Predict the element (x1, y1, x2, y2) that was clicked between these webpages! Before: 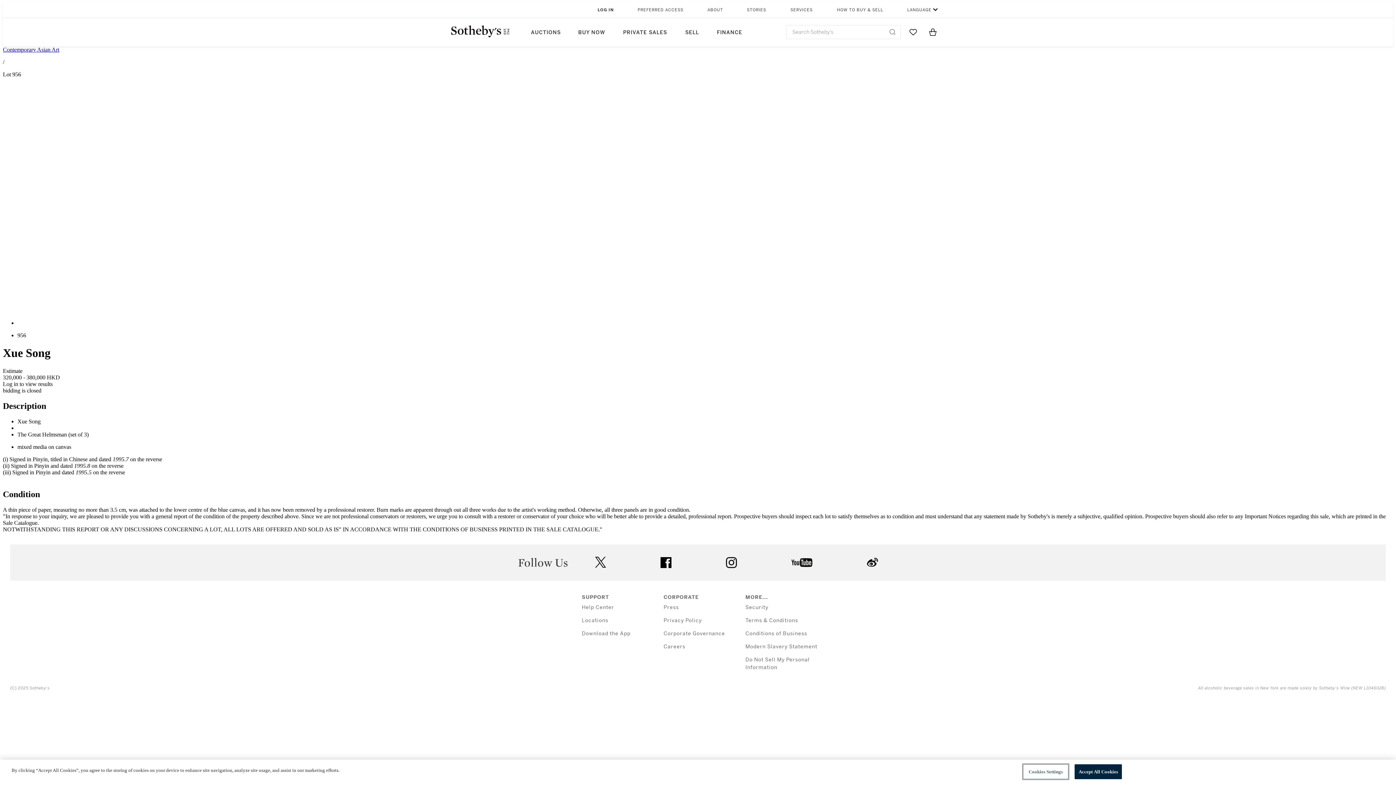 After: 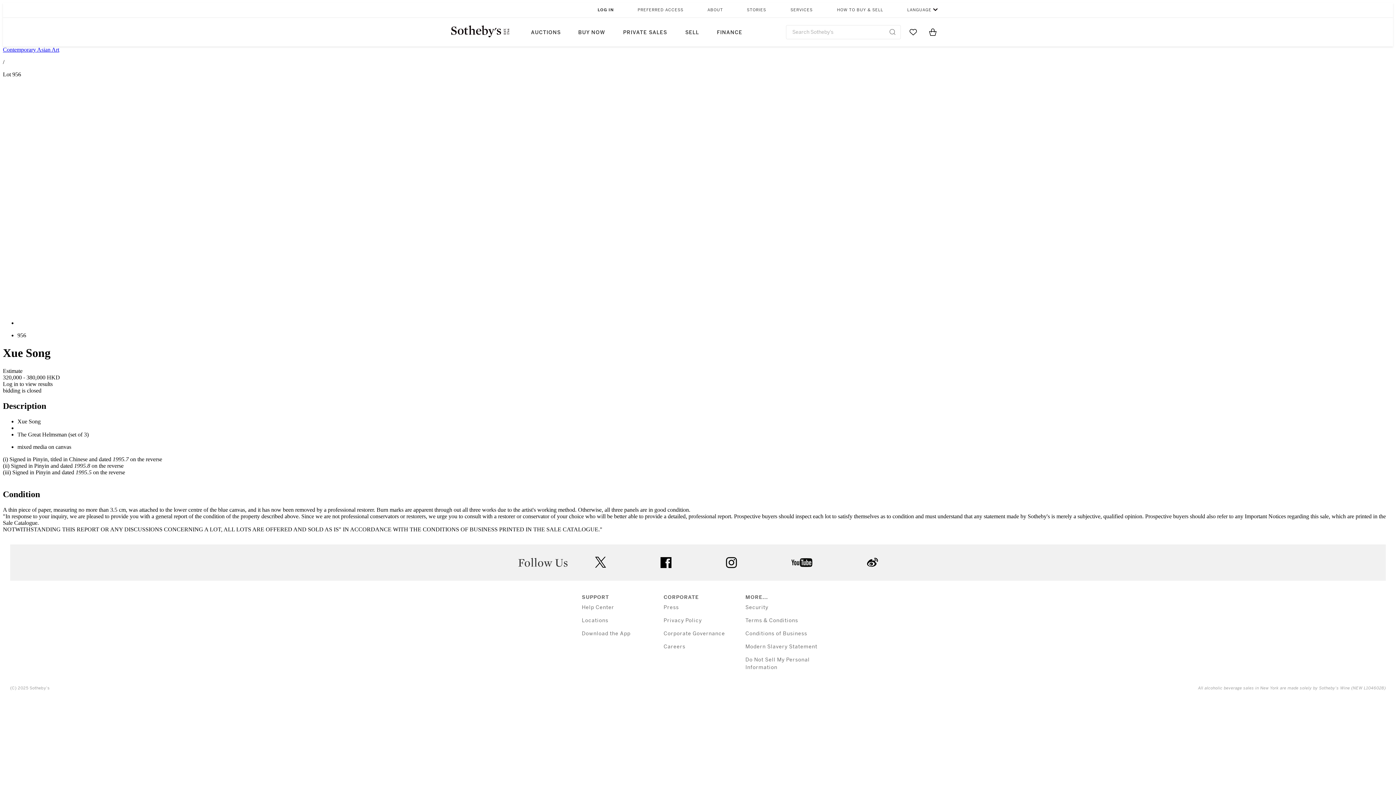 Action: label: youtube bbox: (791, 558, 812, 567)